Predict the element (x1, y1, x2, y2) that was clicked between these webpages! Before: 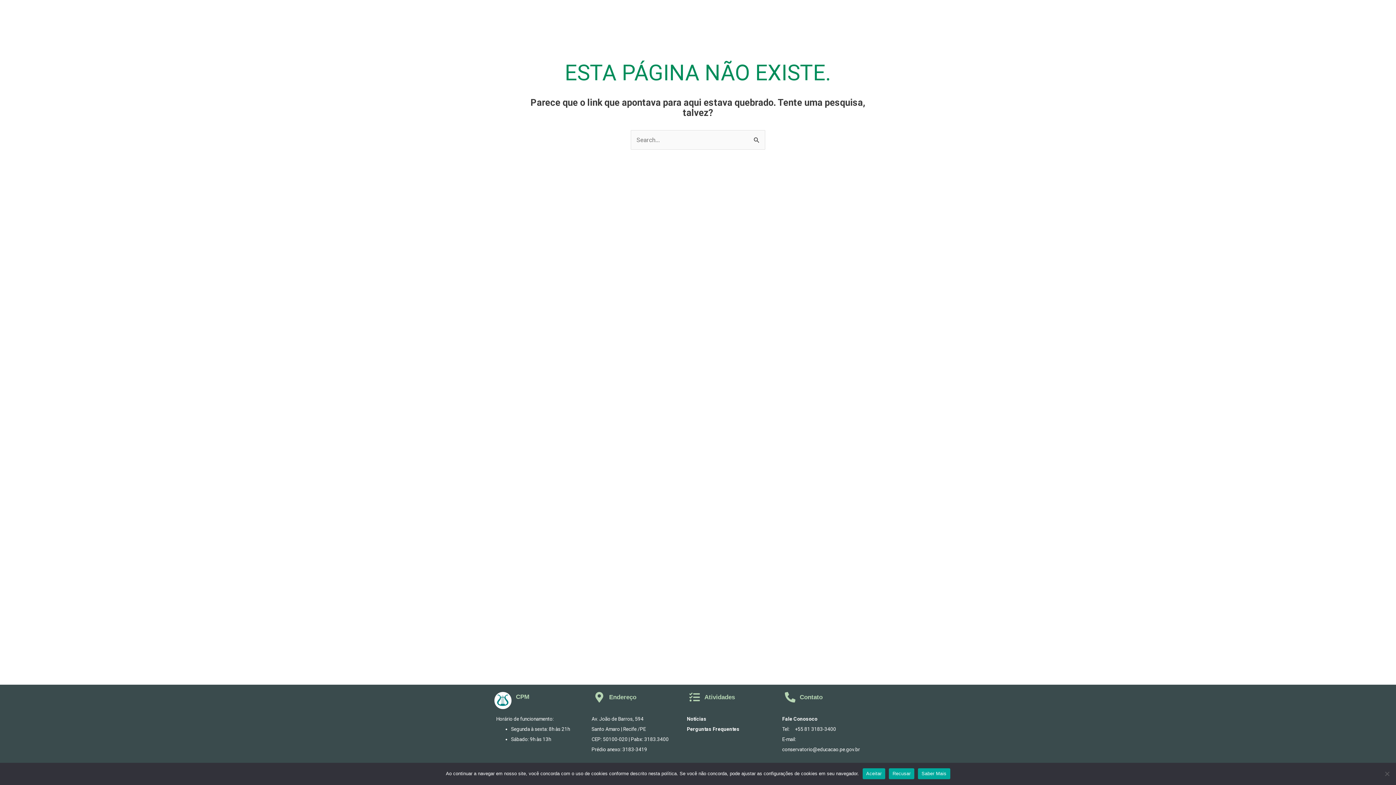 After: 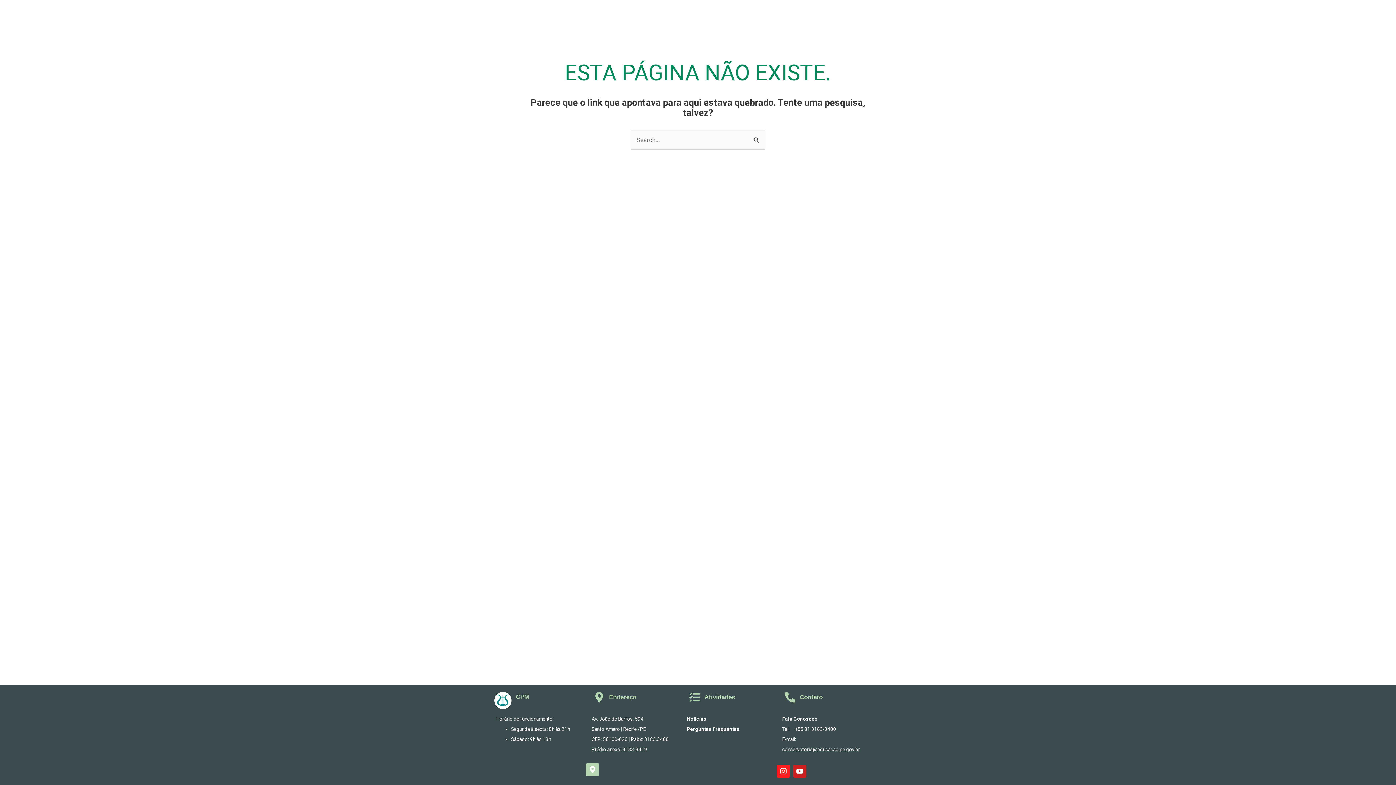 Action: label: Aceitar bbox: (862, 768, 885, 779)